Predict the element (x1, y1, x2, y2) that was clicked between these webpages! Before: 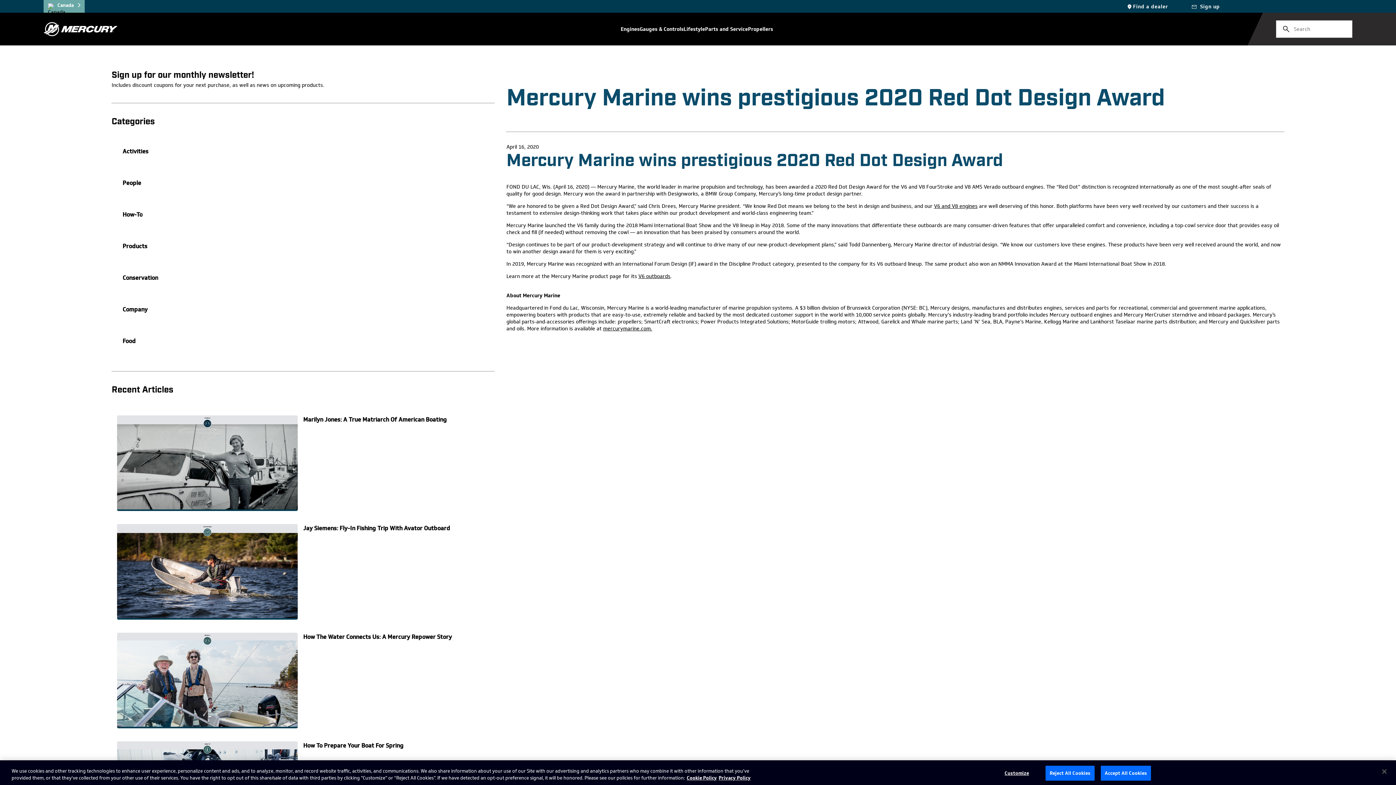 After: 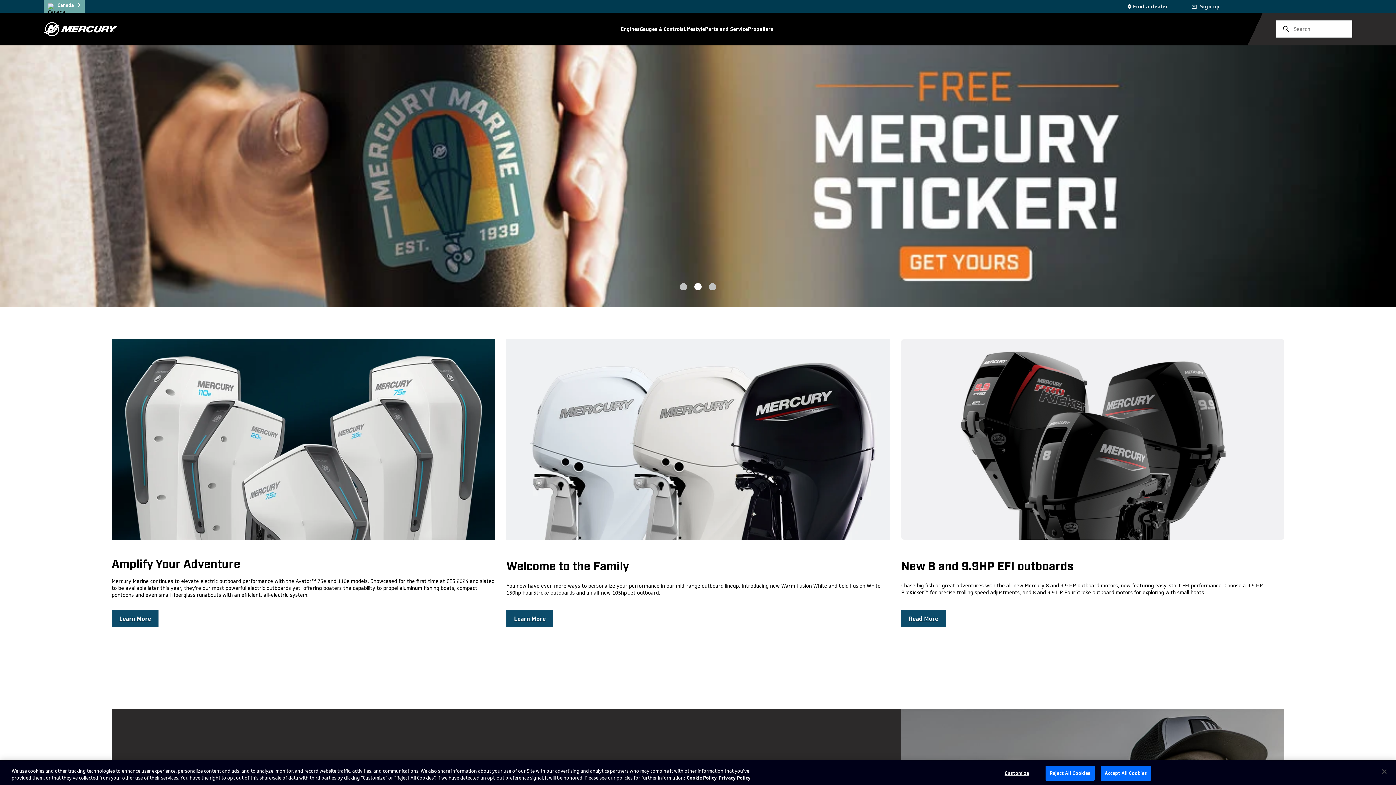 Action: bbox: (43, 12, 117, 45)